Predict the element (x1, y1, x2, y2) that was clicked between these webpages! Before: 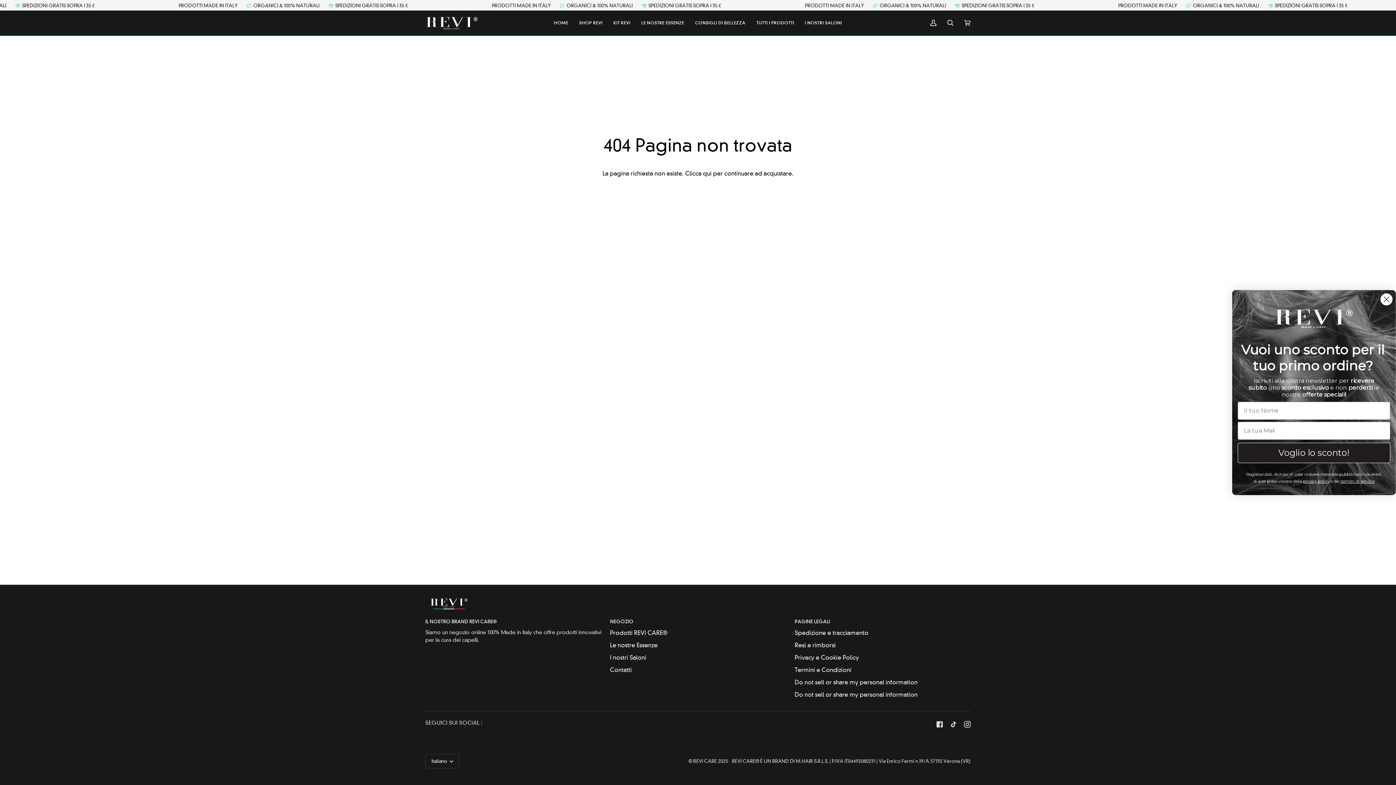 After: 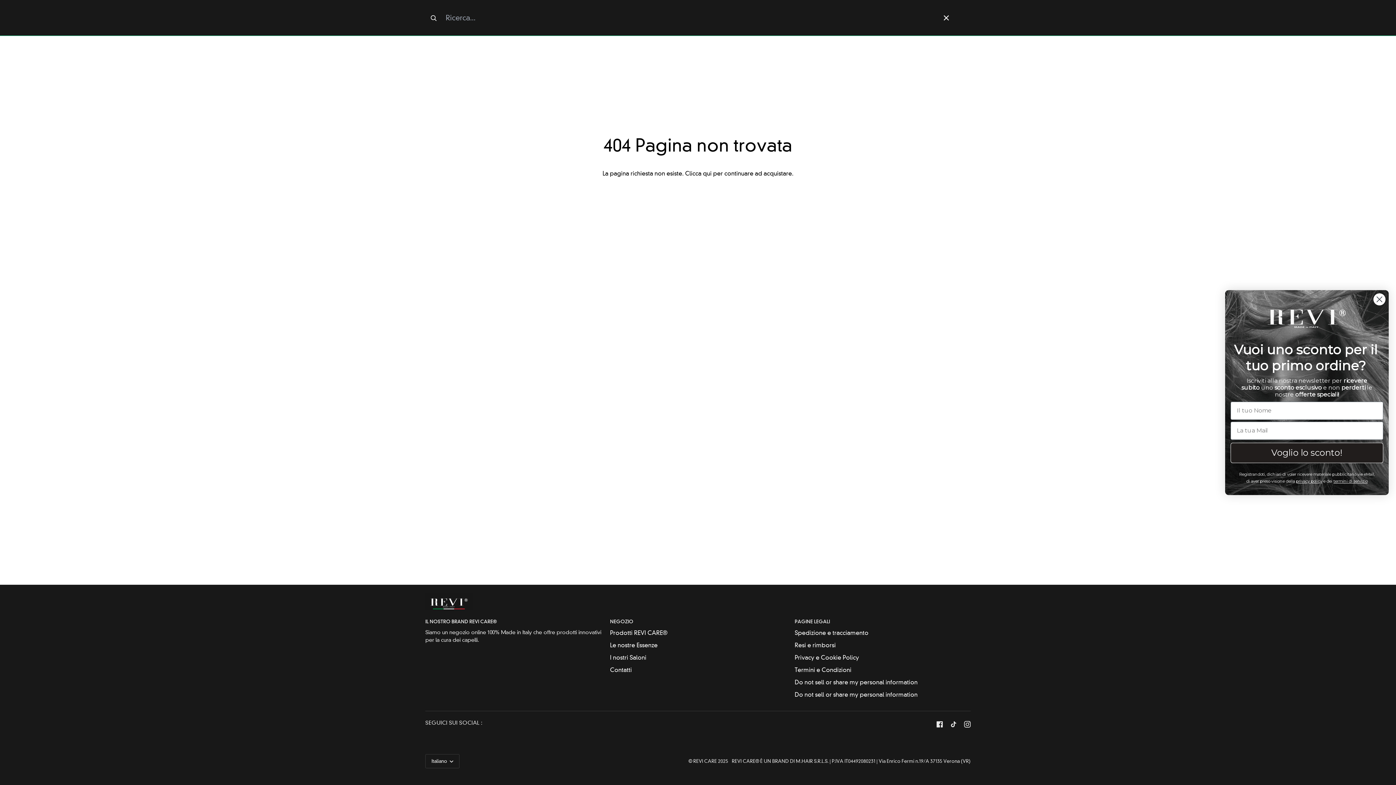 Action: bbox: (942, 10, 959, 35) label: Cerca